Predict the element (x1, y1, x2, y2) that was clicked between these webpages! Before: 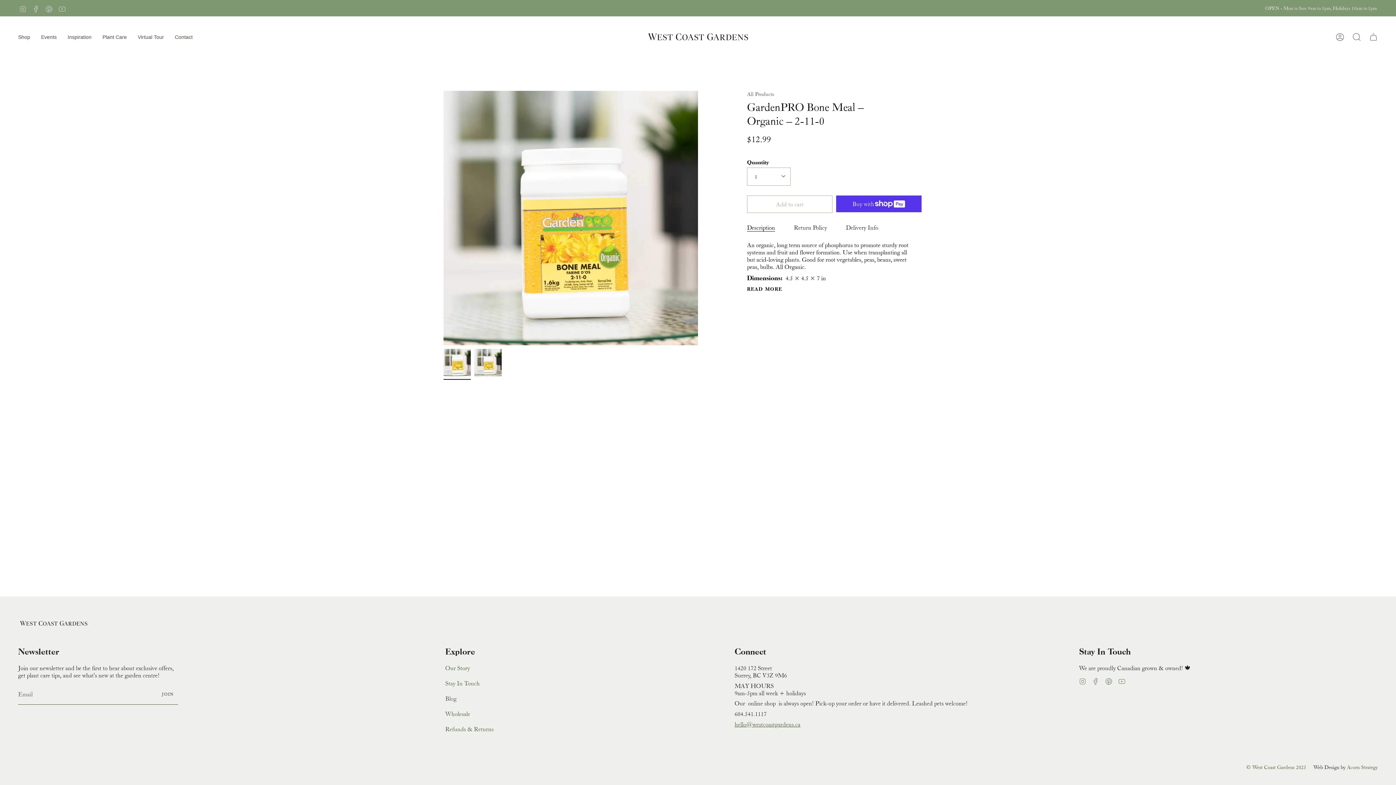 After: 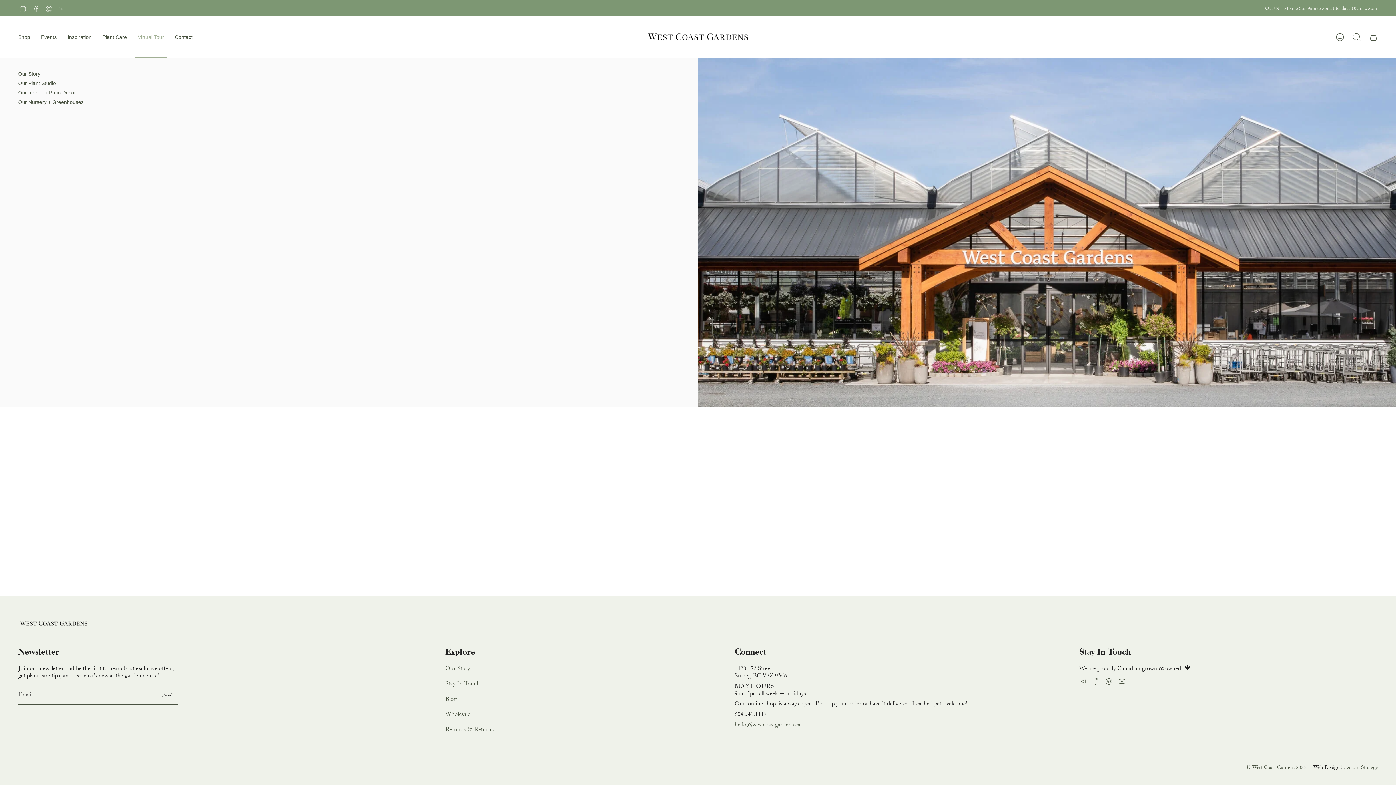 Action: bbox: (132, 16, 169, 57) label: Virtual Tour